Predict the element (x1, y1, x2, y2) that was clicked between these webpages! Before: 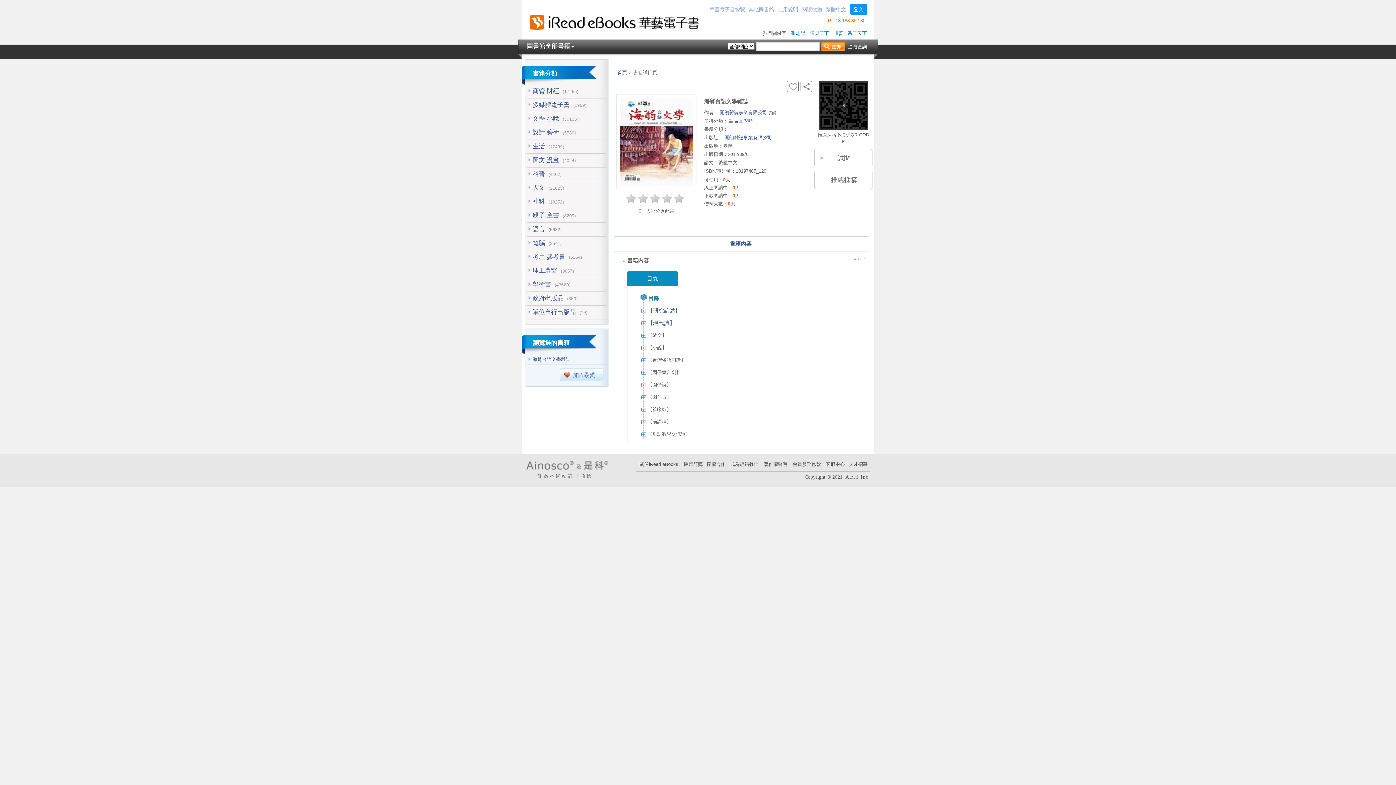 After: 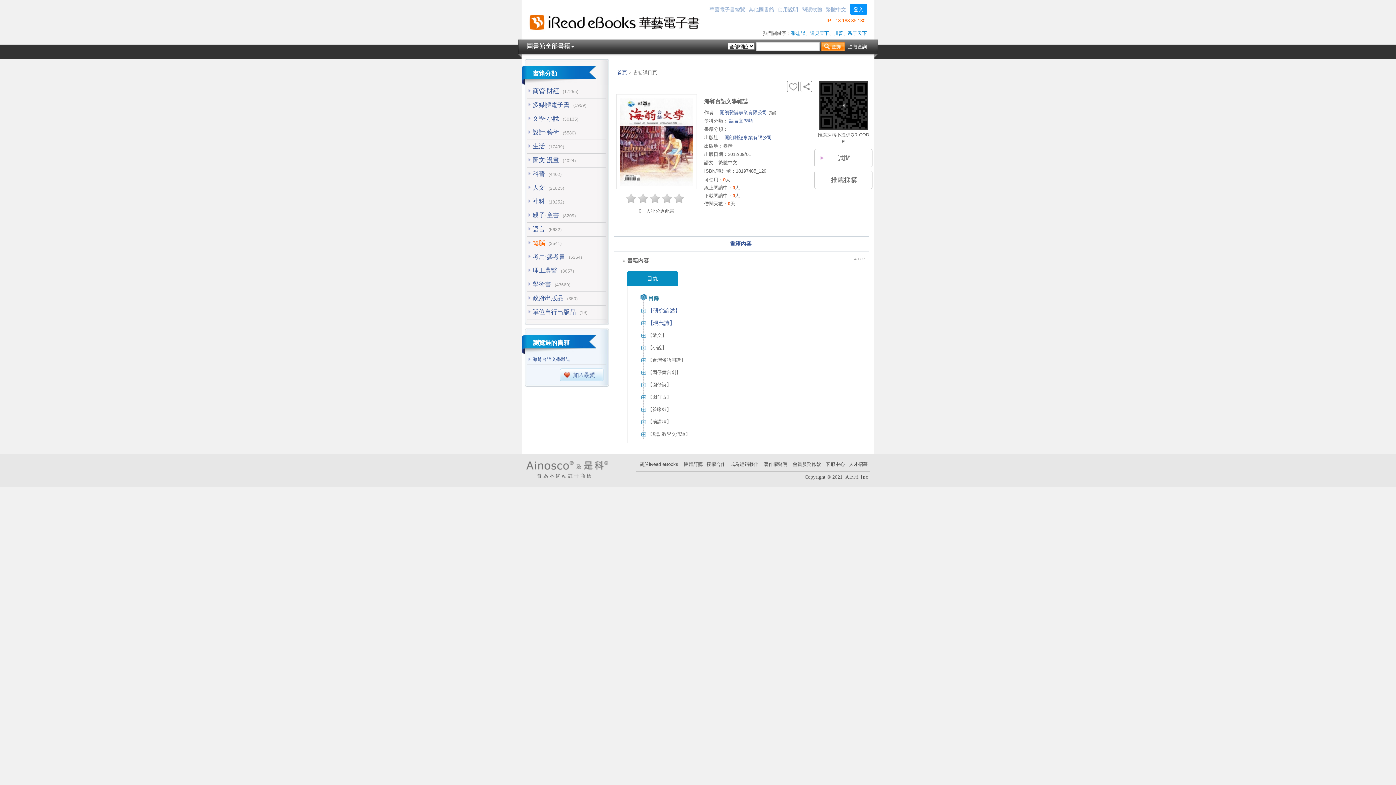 Action: label: 電腦 bbox: (532, 239, 545, 246)